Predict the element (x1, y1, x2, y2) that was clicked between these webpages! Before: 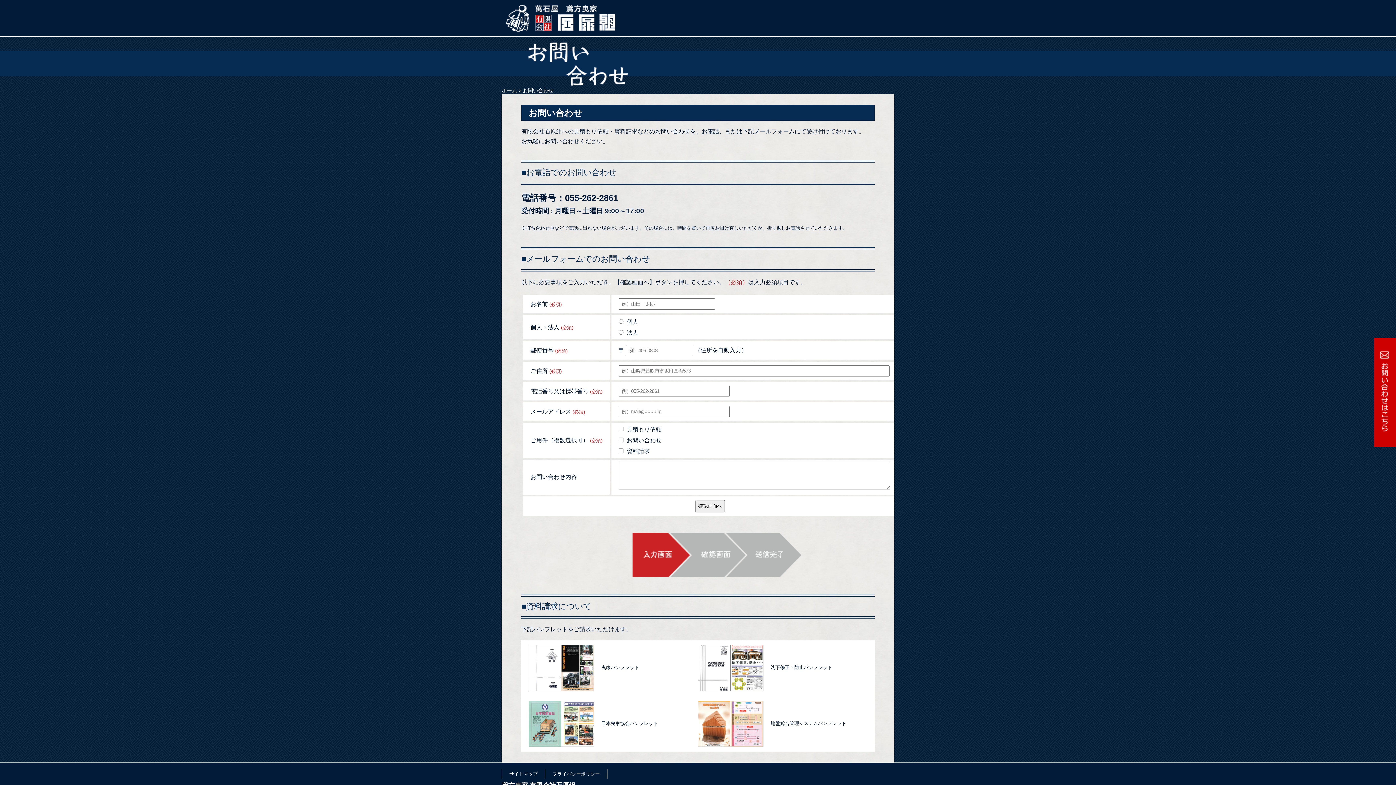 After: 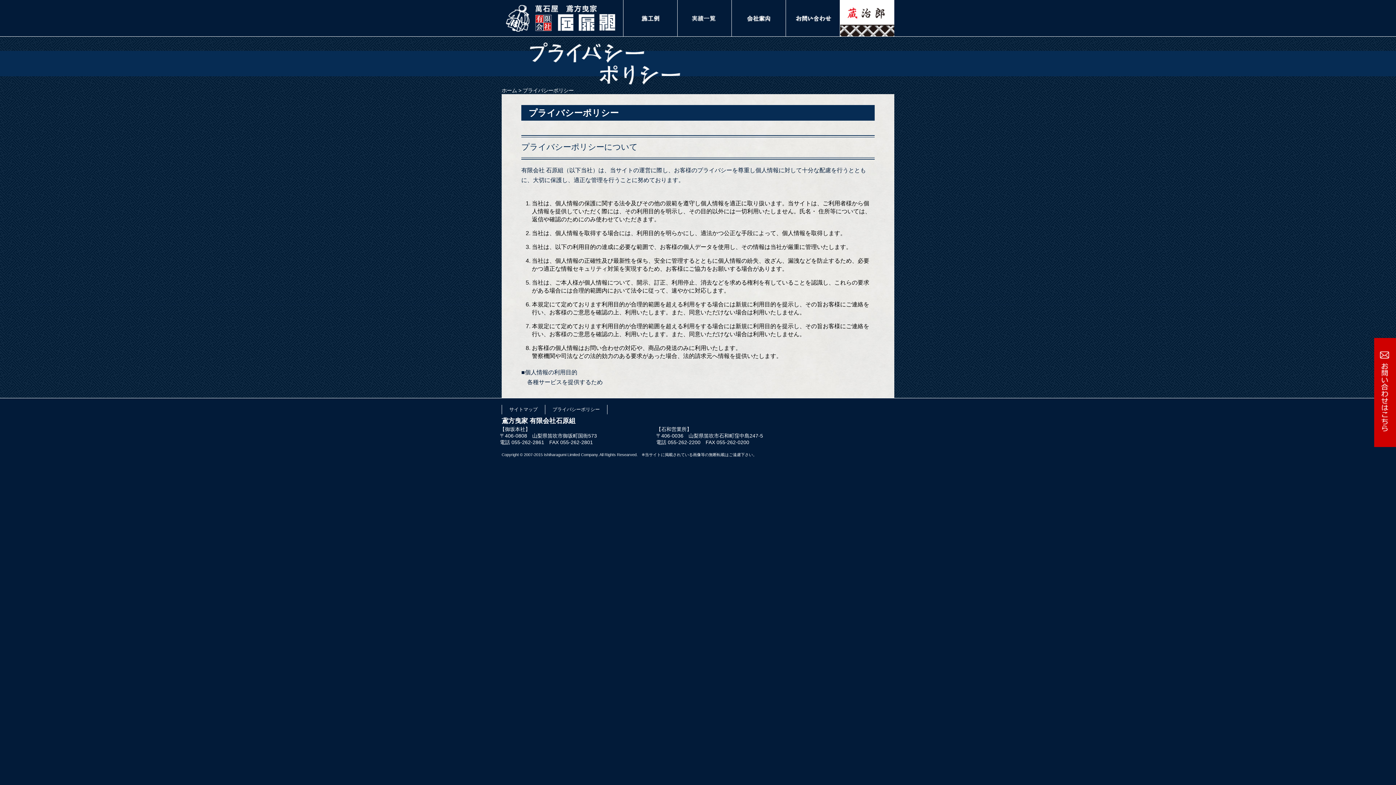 Action: bbox: (545, 769, 607, 779) label: プライバシーポリシー